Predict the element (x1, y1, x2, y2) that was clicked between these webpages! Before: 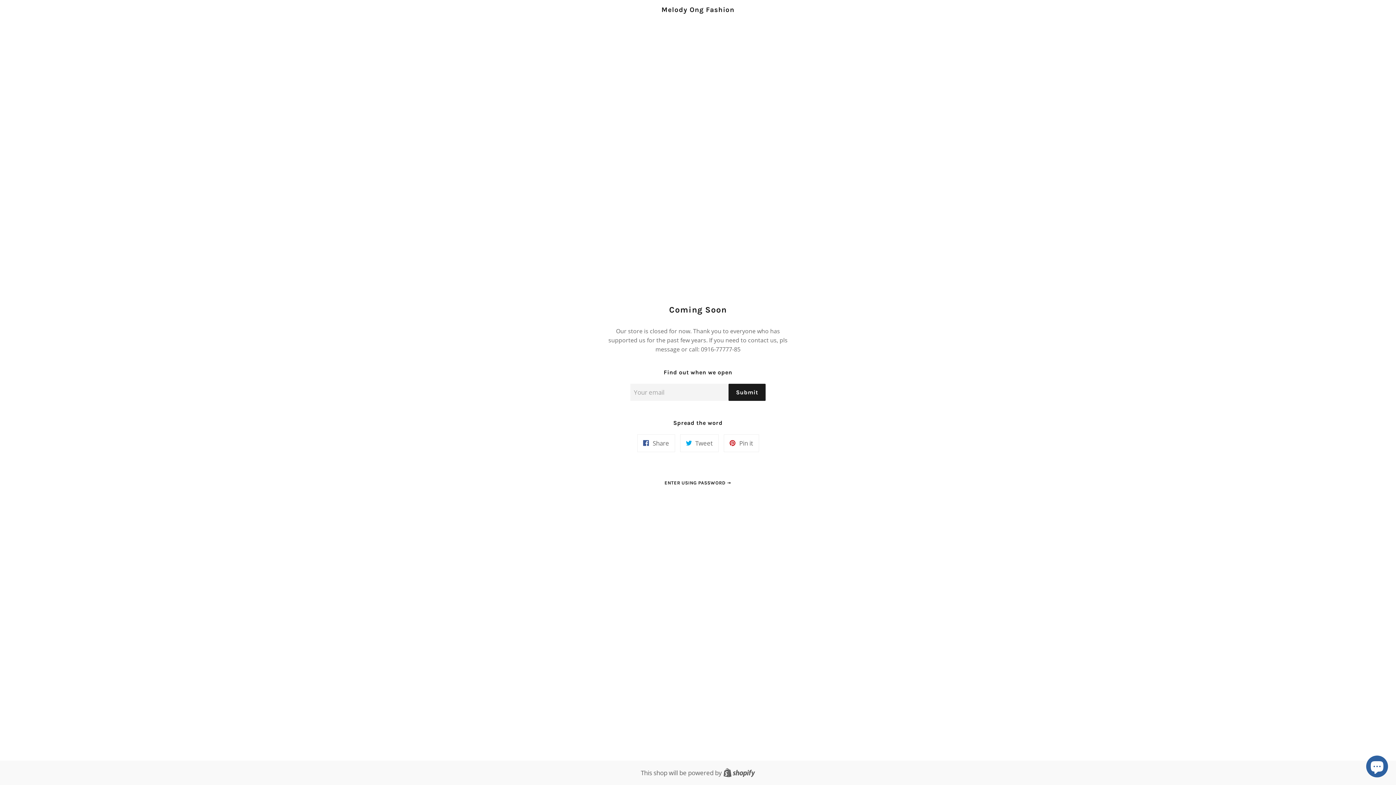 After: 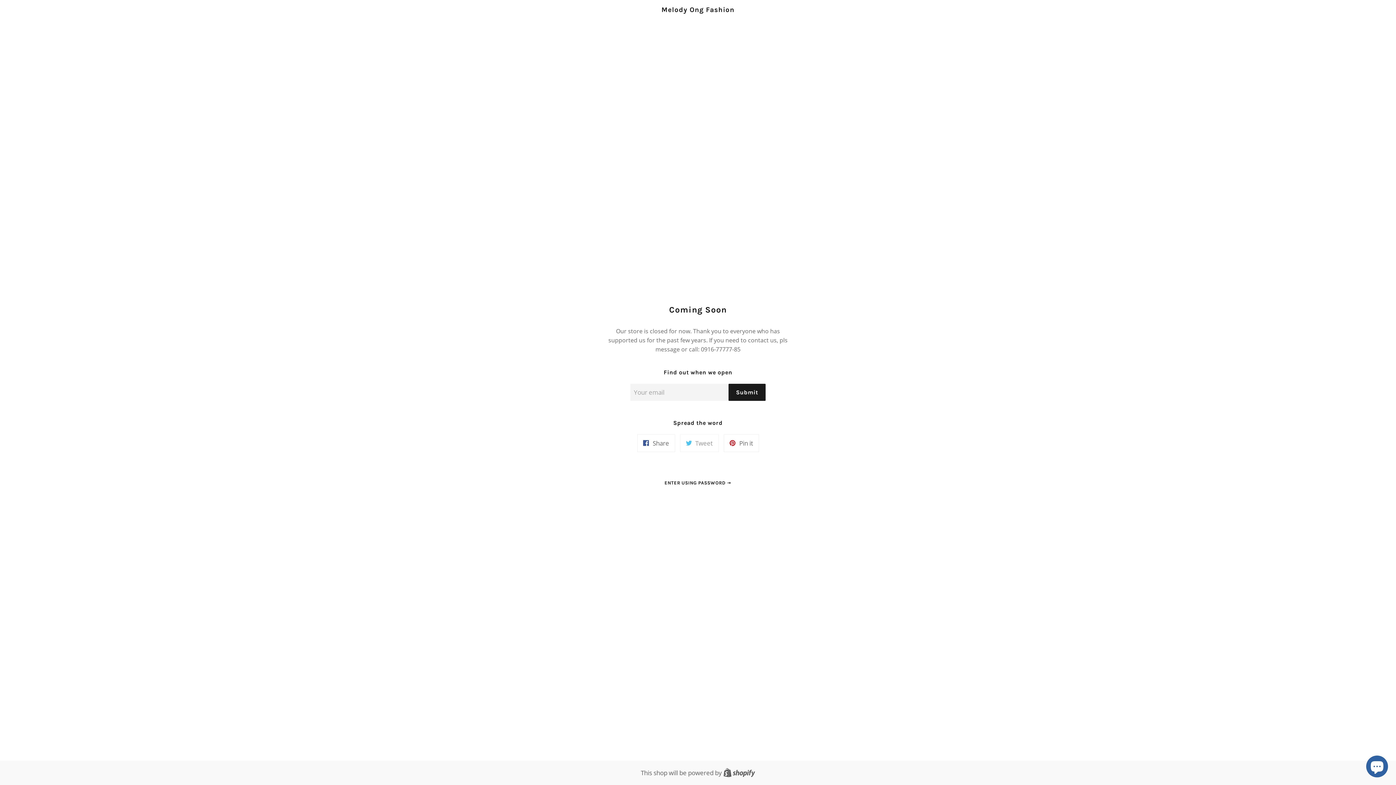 Action: bbox: (680, 434, 718, 452) label:  Tweet
Tweet on Twitter